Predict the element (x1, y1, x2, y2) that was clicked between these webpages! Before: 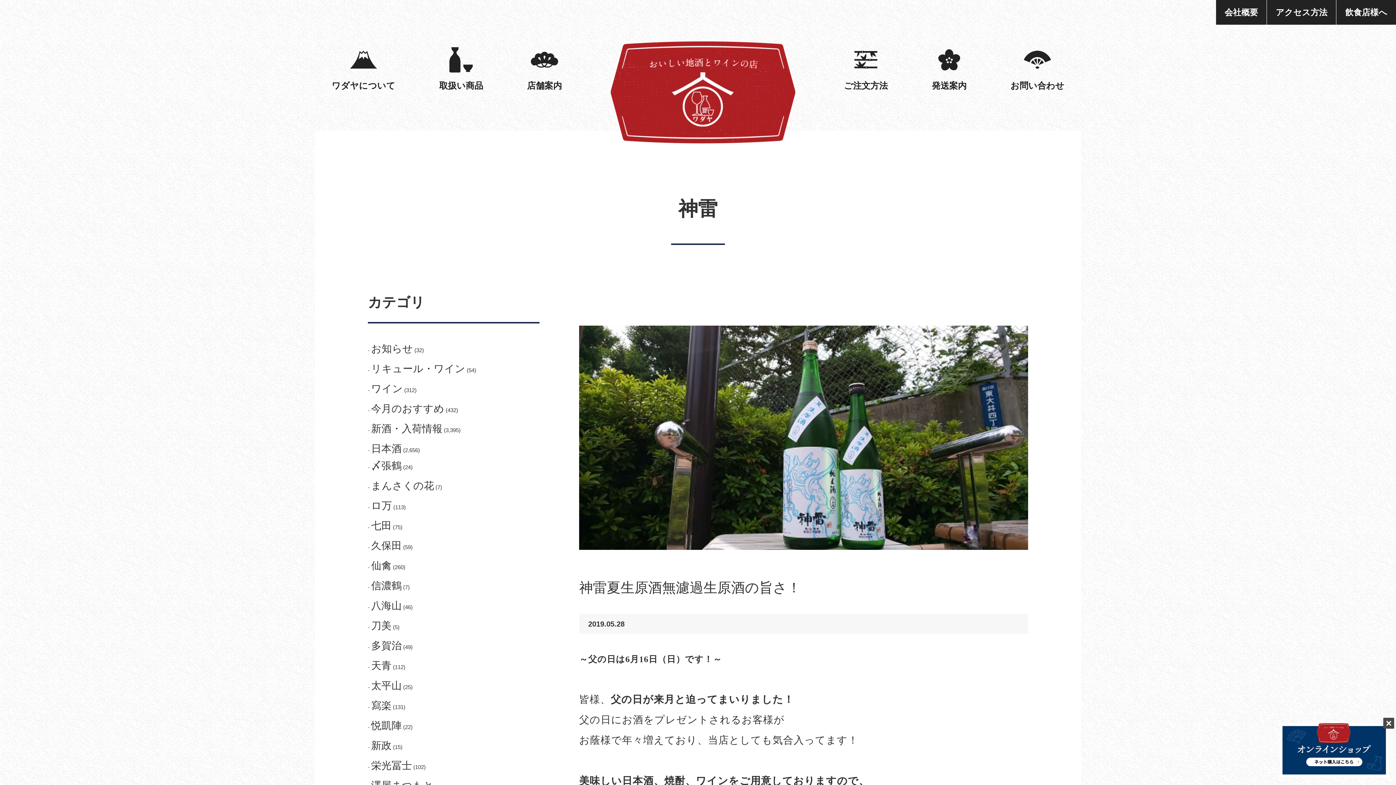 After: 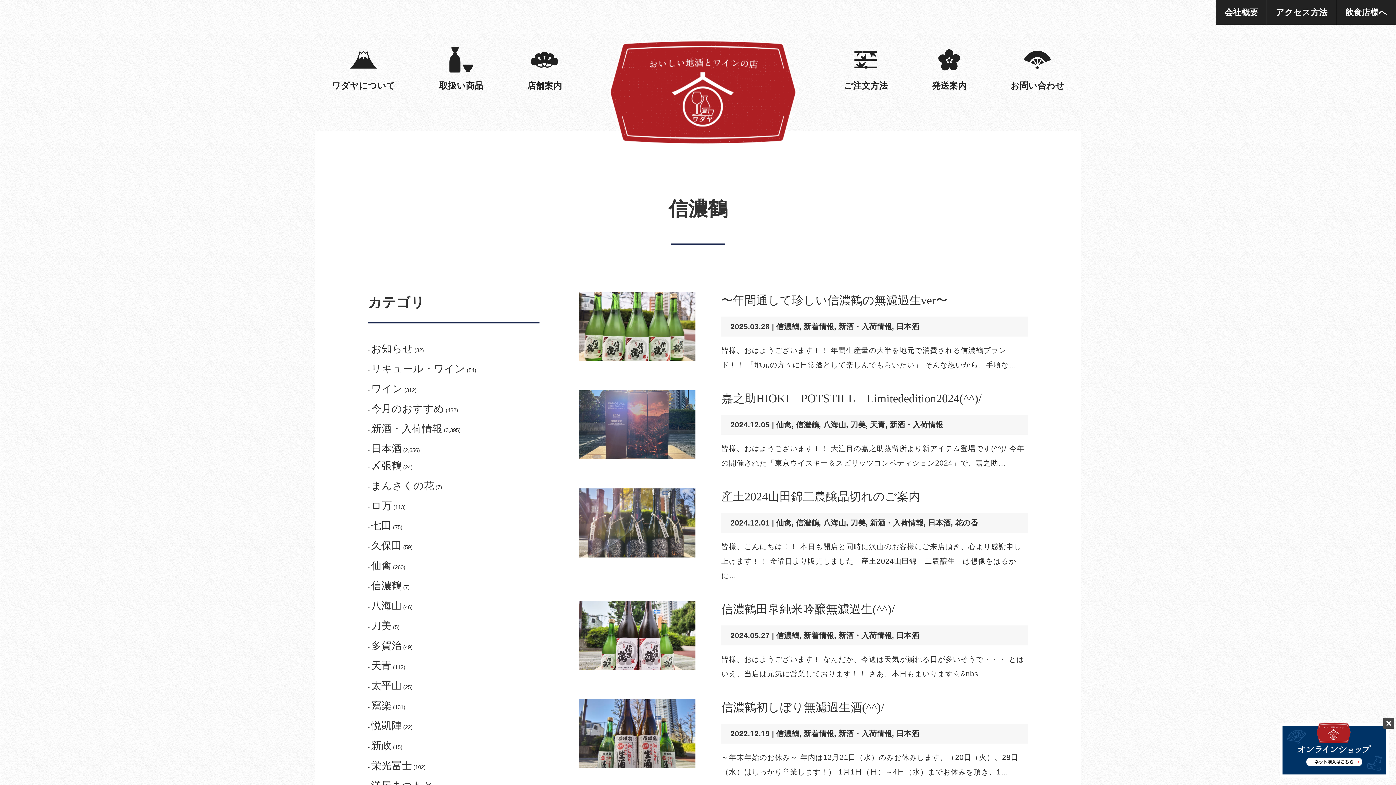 Action: label: 信濃鶴 bbox: (371, 578, 401, 593)